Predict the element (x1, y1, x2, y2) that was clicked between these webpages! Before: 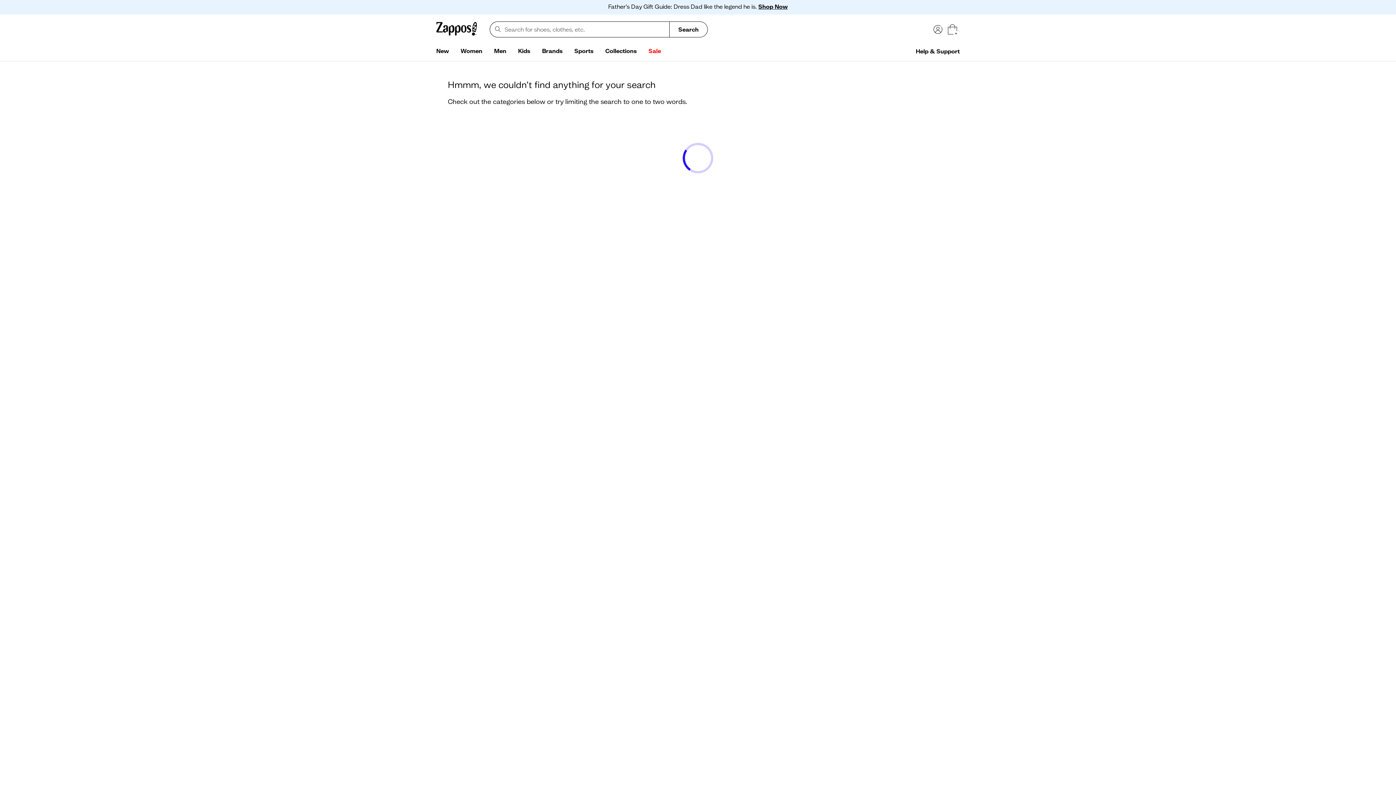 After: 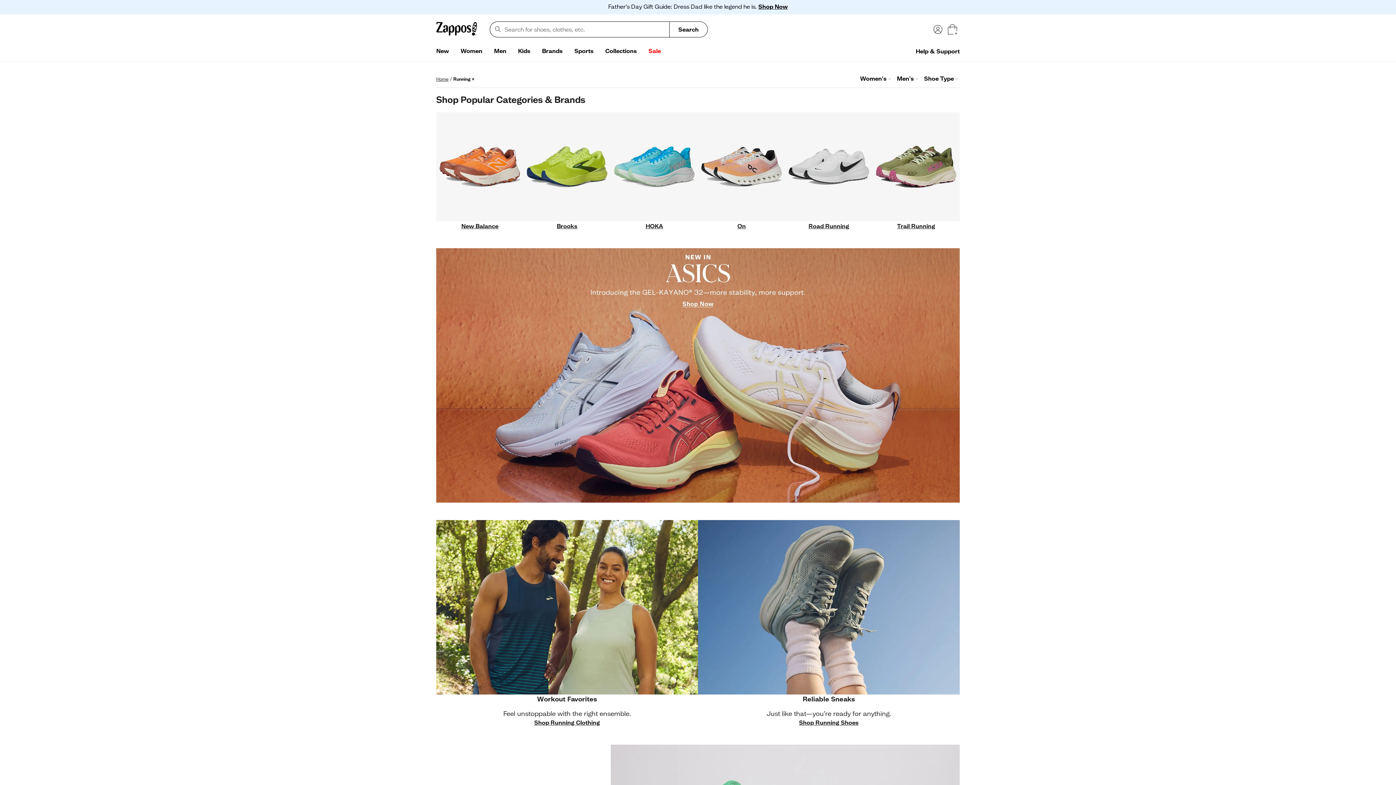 Action: label: Sports bbox: (568, 44, 599, 58)